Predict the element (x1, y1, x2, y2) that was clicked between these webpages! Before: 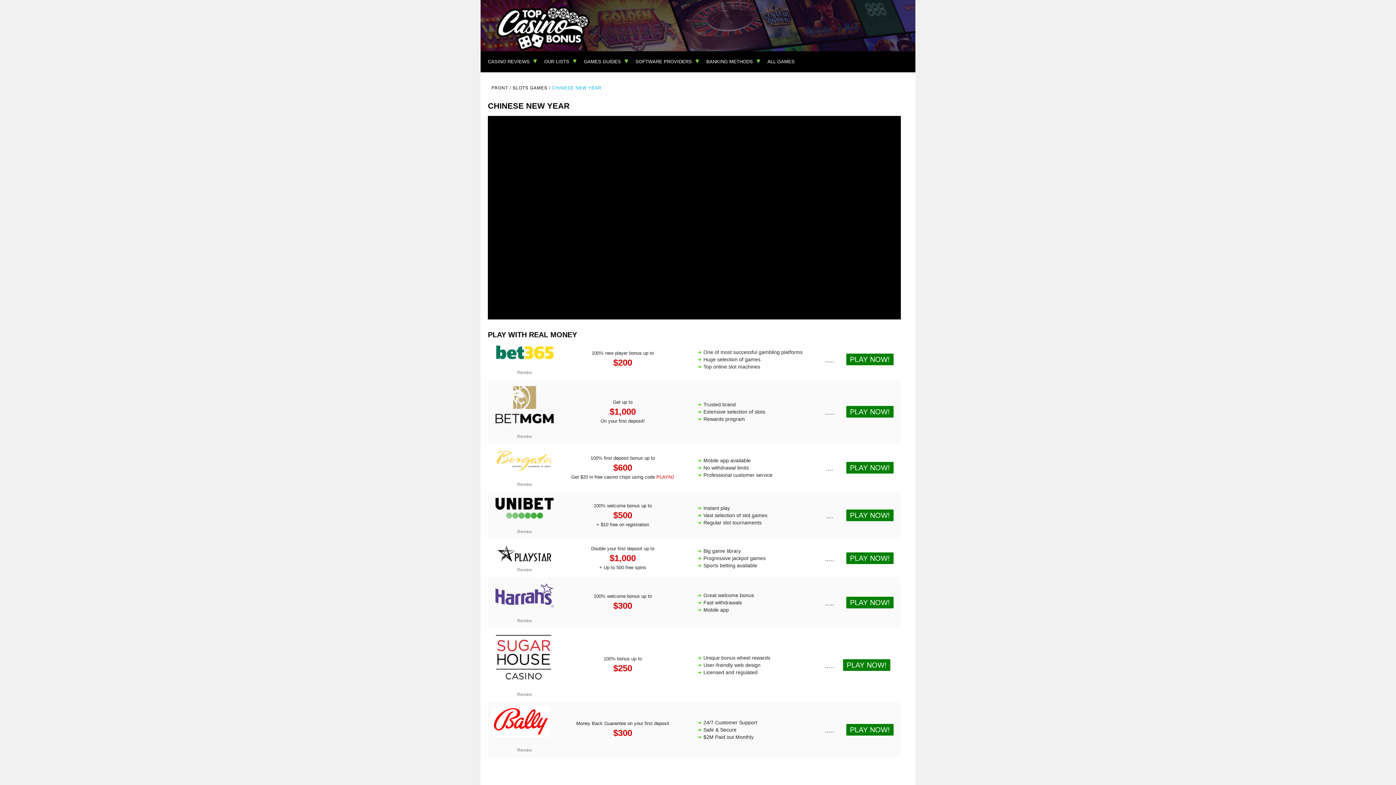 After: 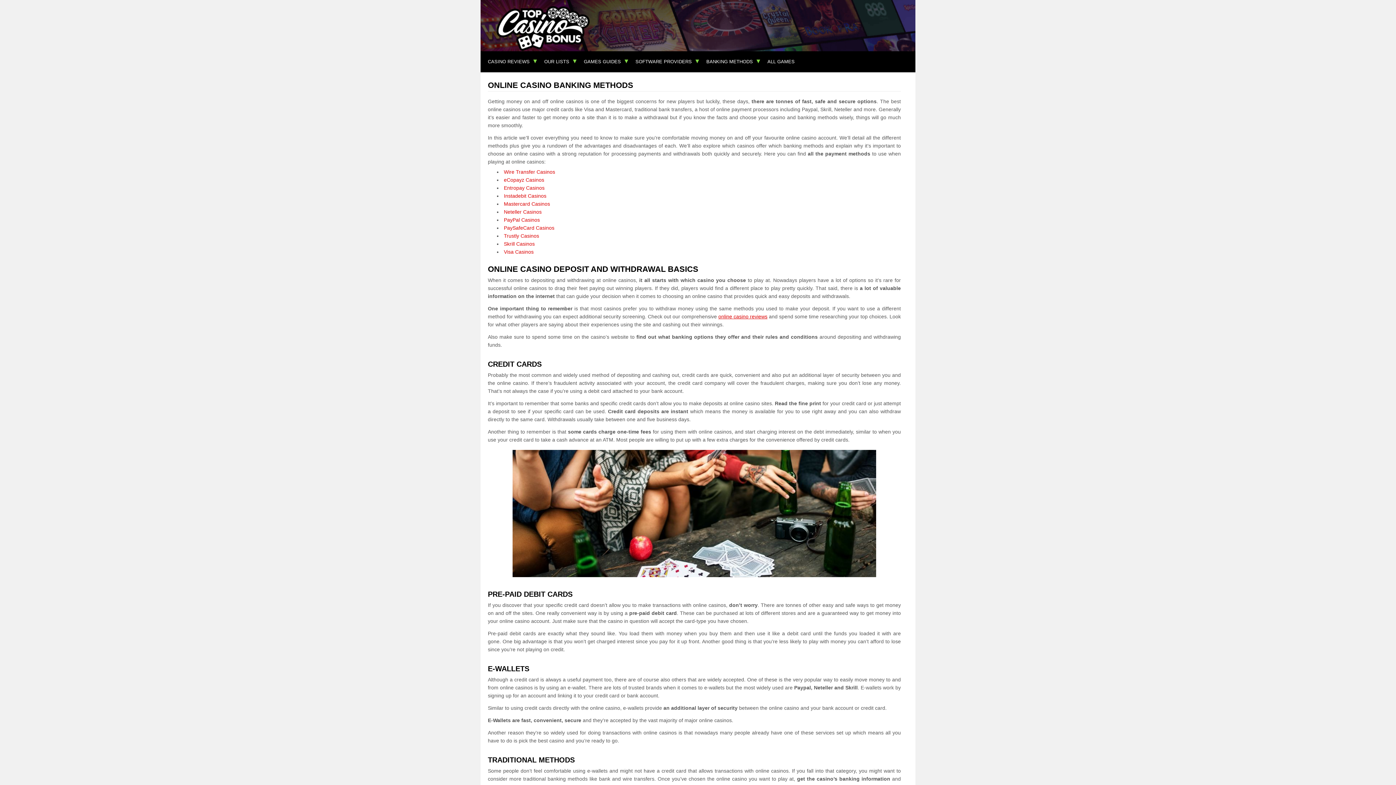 Action: bbox: (699, 54, 760, 71) label: BANKING METHODS